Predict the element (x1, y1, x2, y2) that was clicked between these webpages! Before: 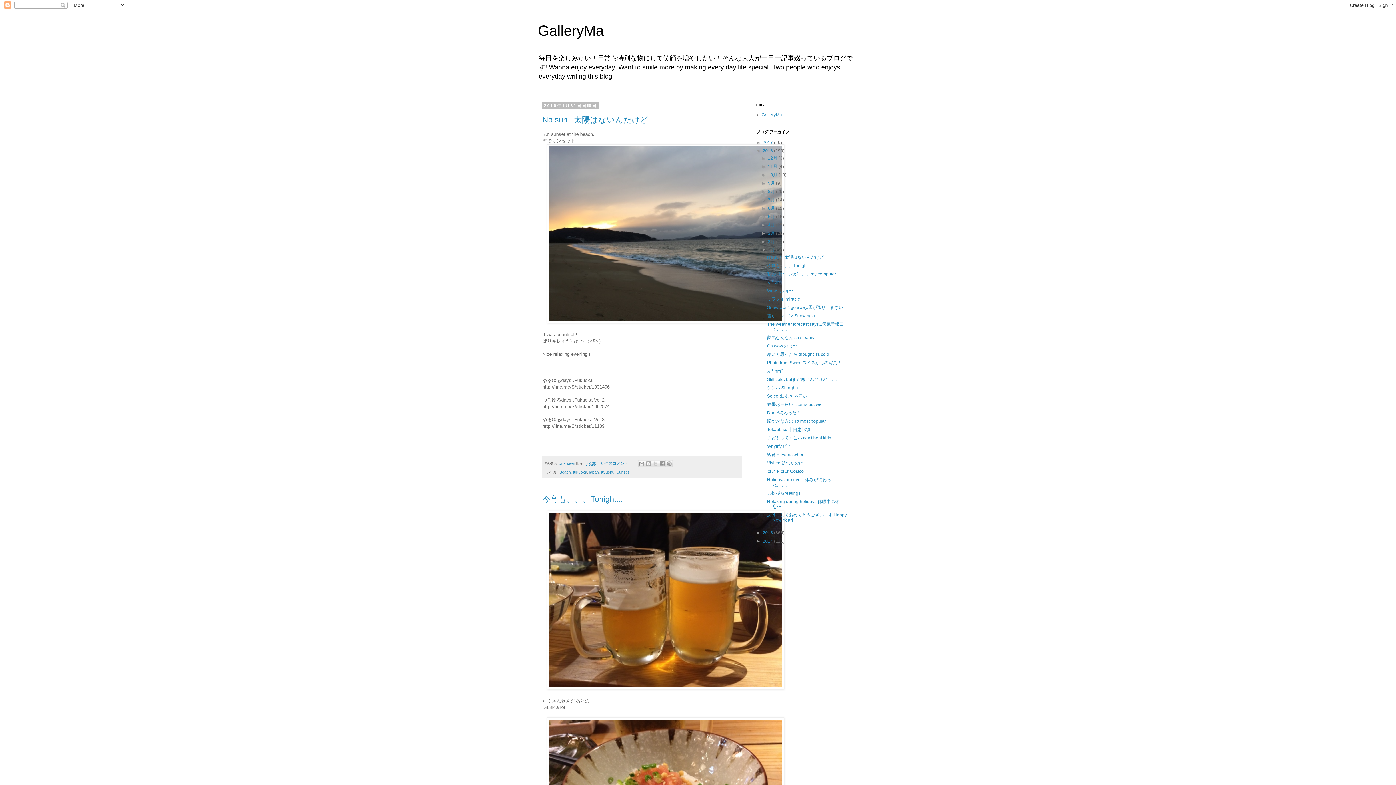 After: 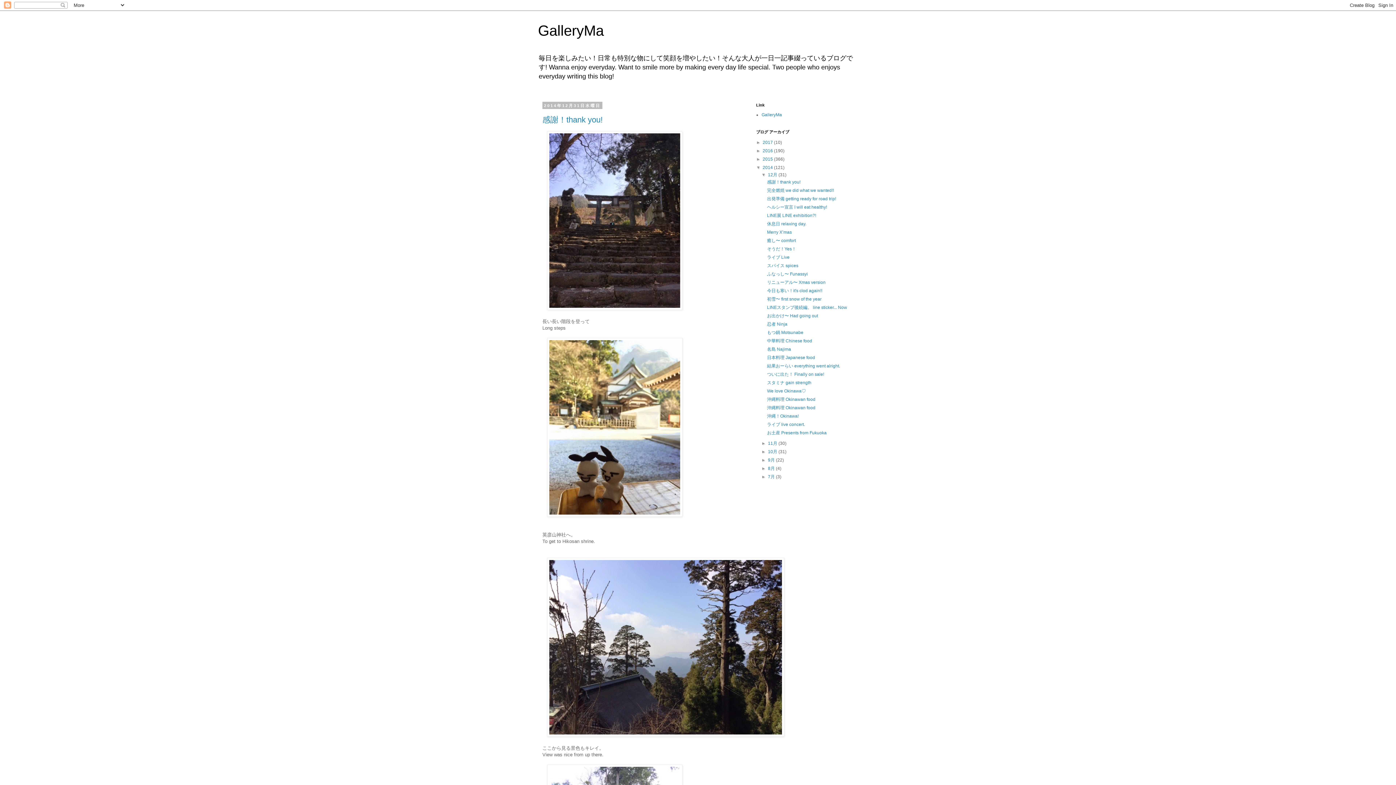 Action: label: 2014  bbox: (762, 538, 774, 544)